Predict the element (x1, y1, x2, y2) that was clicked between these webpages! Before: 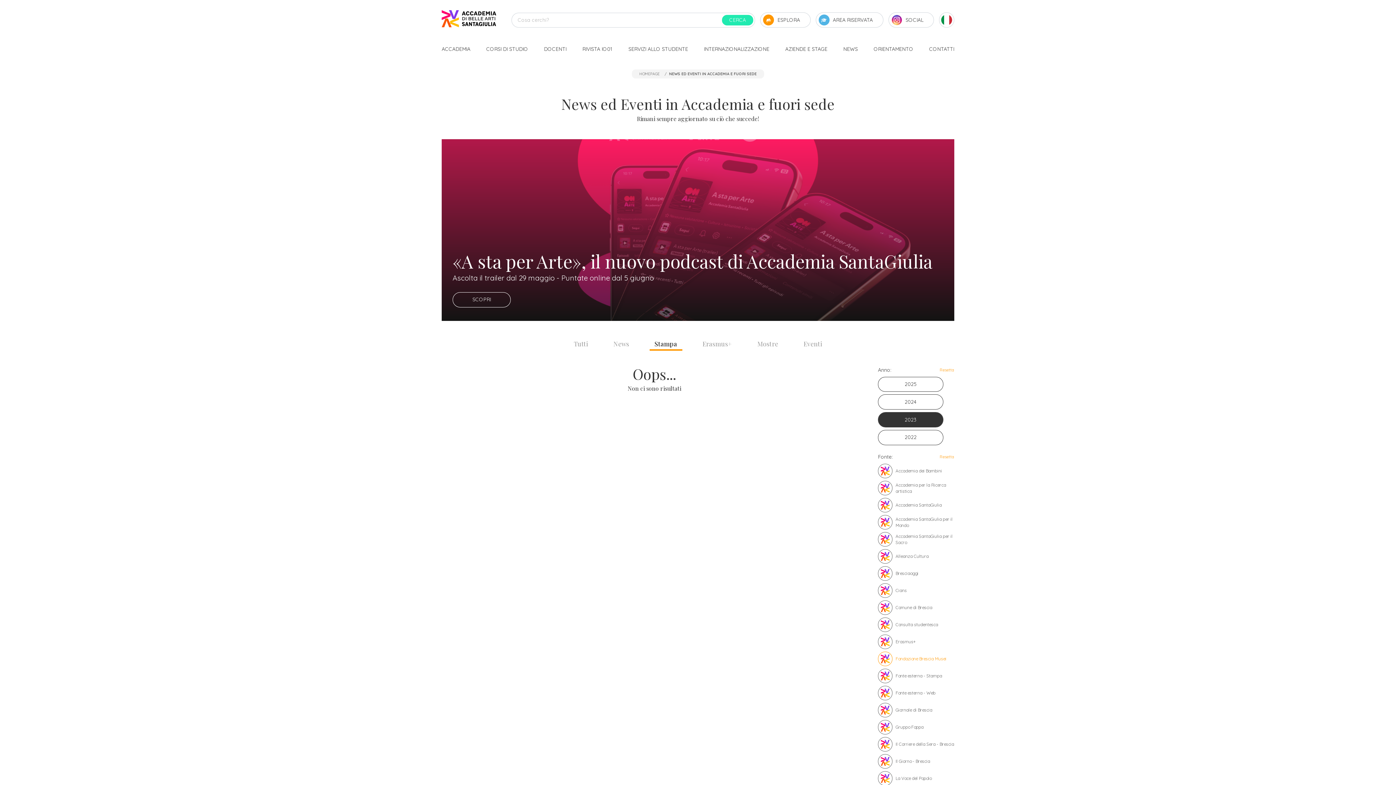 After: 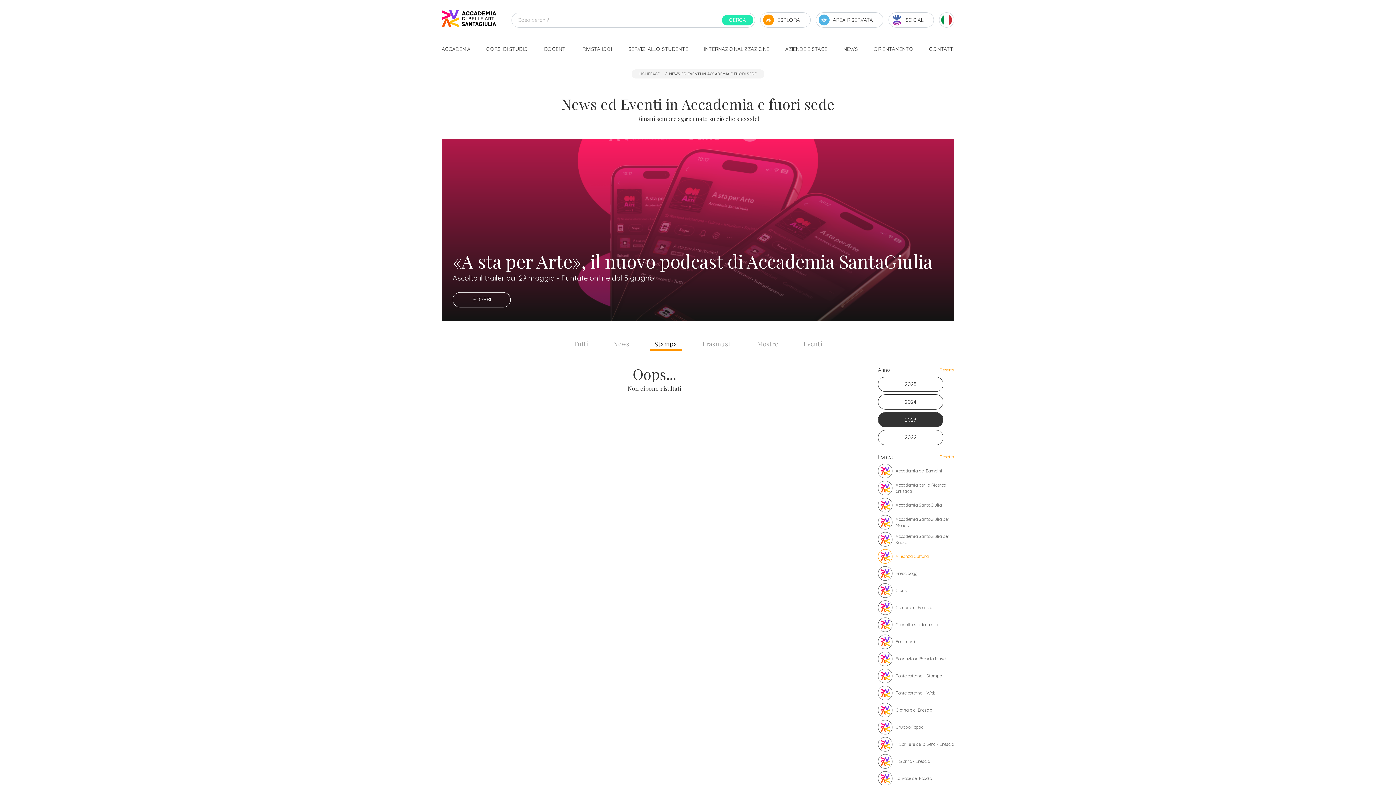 Action: label: Alleanza Cultura bbox: (878, 549, 954, 563)